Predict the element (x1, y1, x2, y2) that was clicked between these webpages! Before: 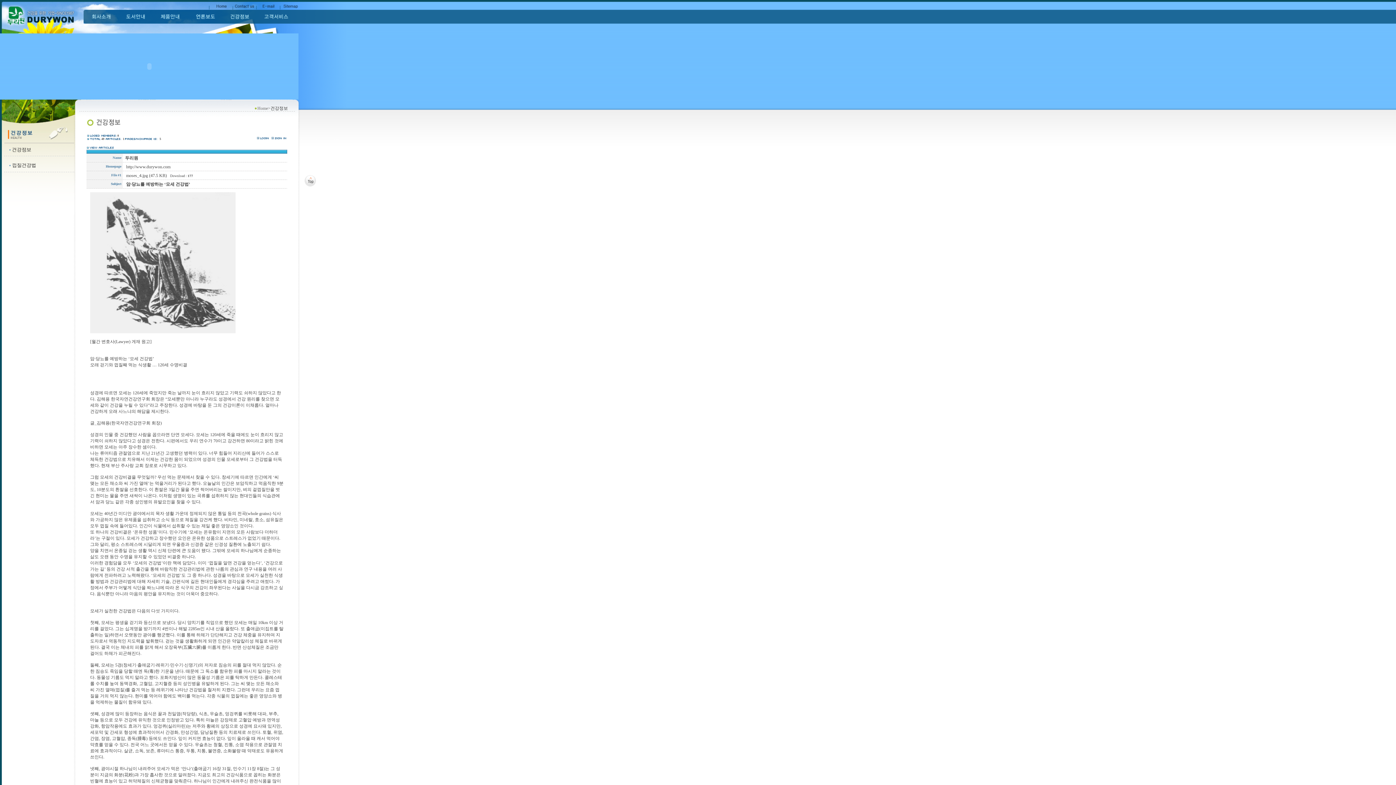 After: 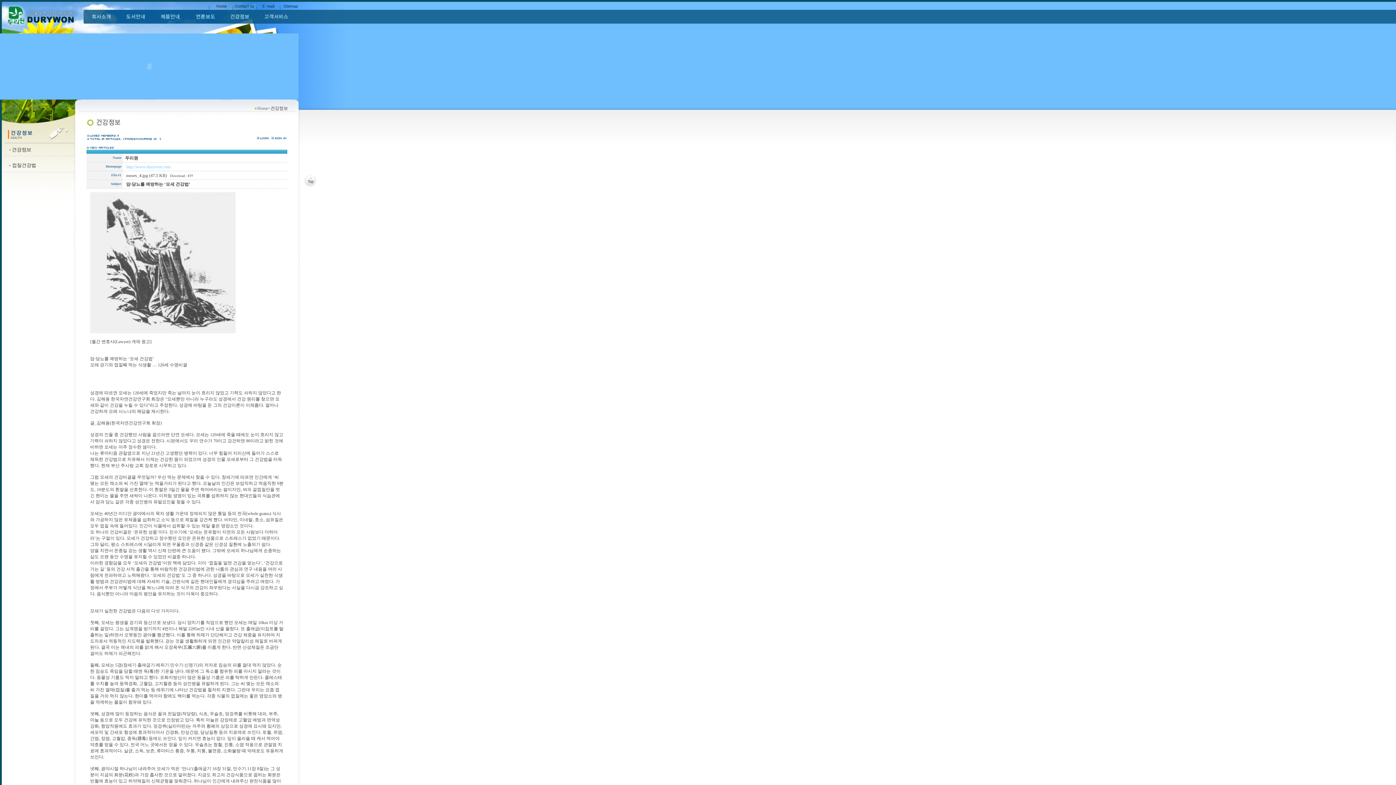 Action: label: http://www.durywon.com bbox: (126, 164, 170, 169)